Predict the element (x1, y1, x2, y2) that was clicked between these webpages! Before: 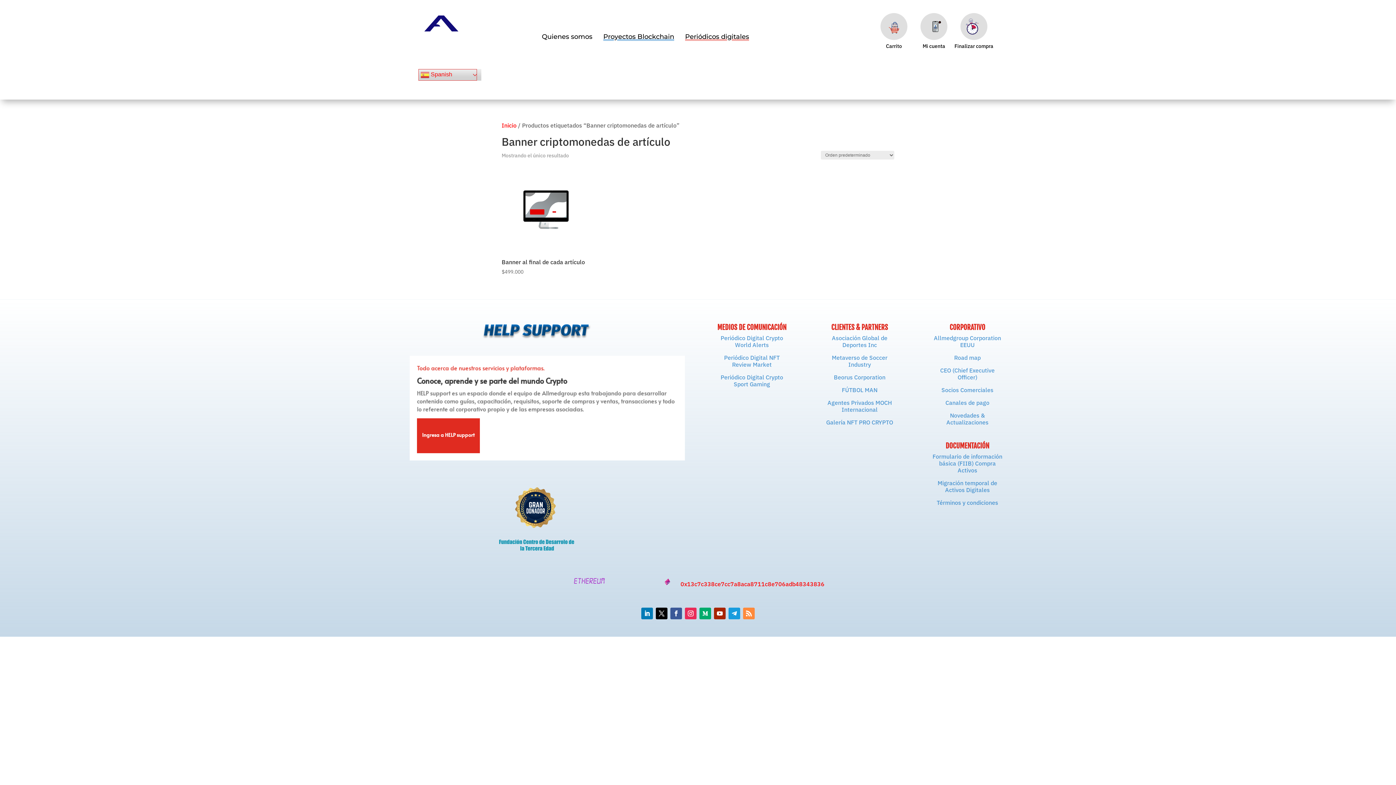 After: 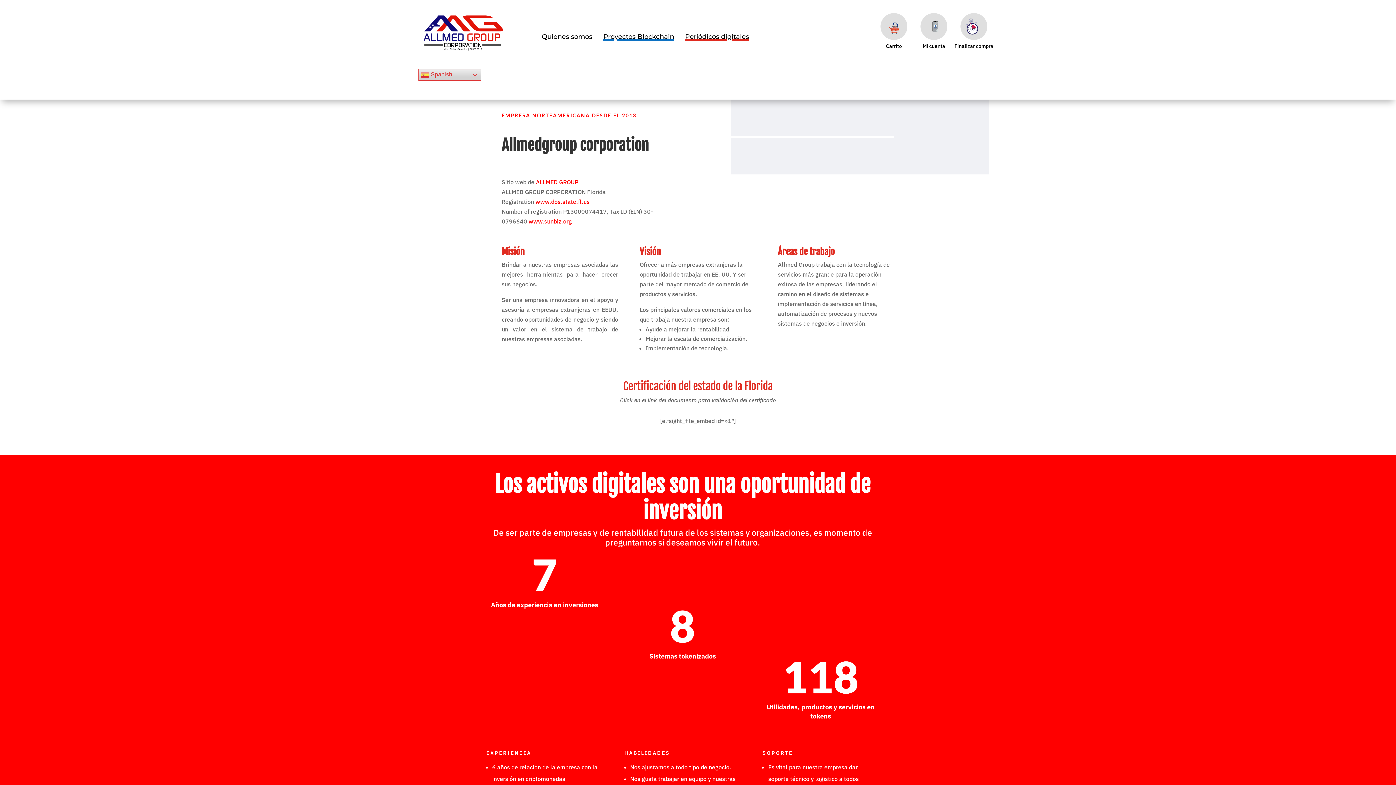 Action: label: Quienes somos bbox: (536, 28, 598, 45)